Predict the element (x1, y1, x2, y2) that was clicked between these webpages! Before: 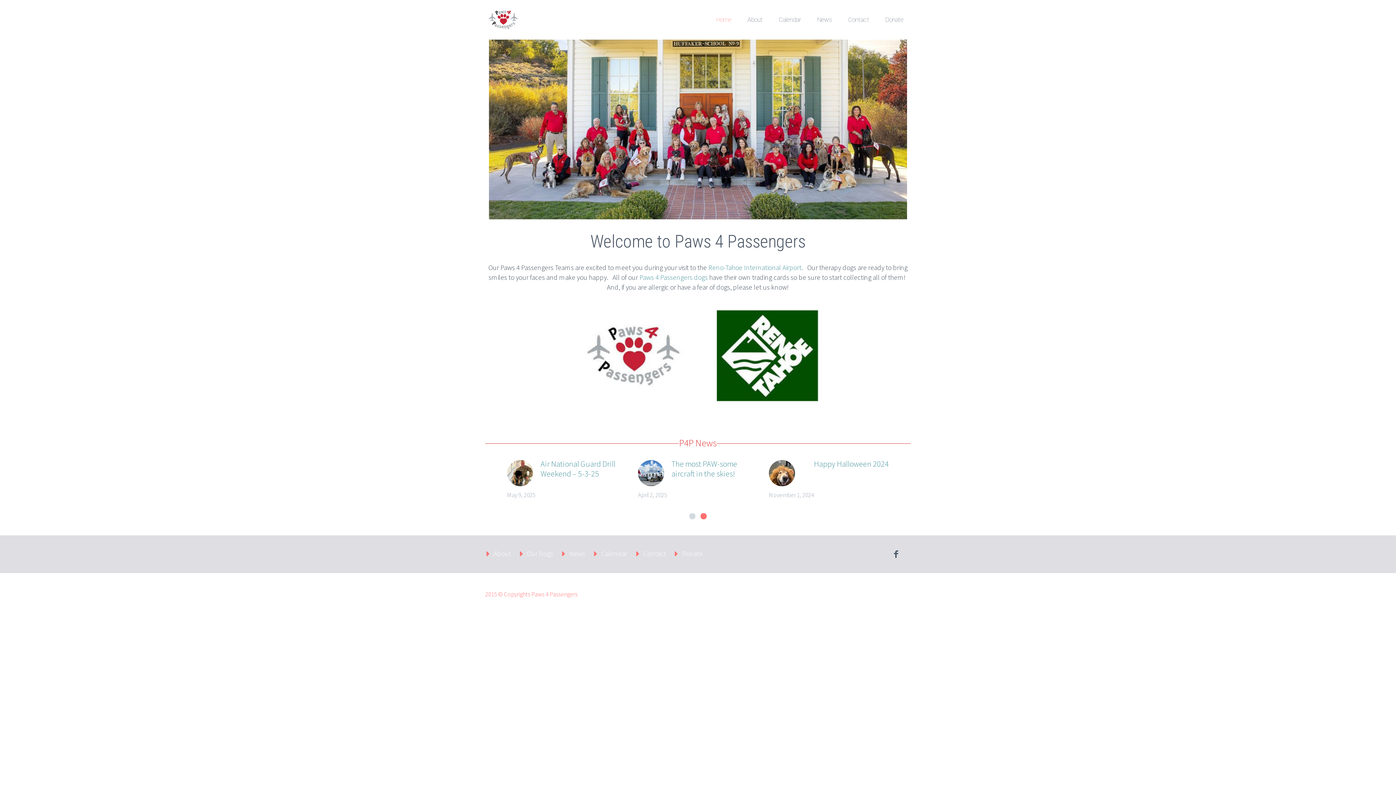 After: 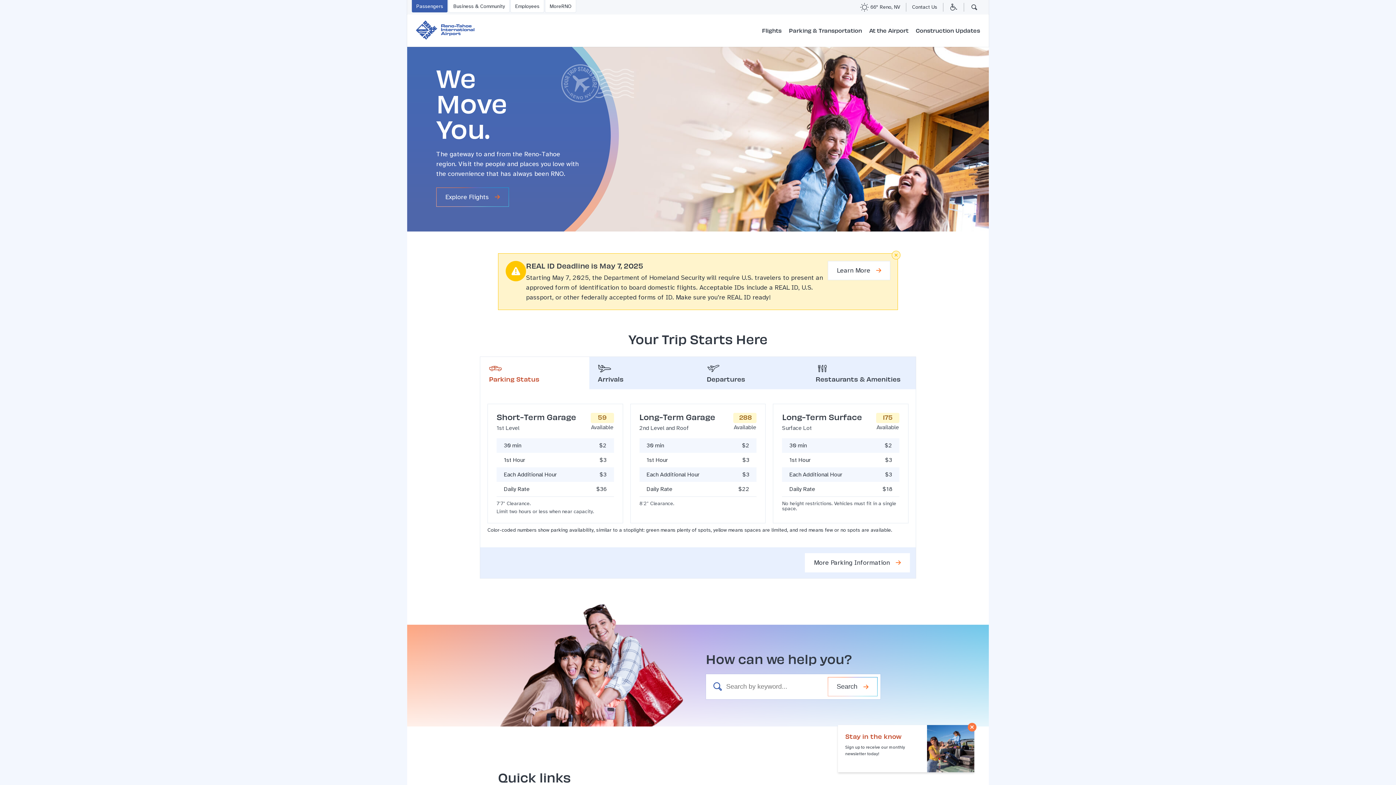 Action: bbox: (708, 263, 801, 271) label: Reno-Tahoe International Airport